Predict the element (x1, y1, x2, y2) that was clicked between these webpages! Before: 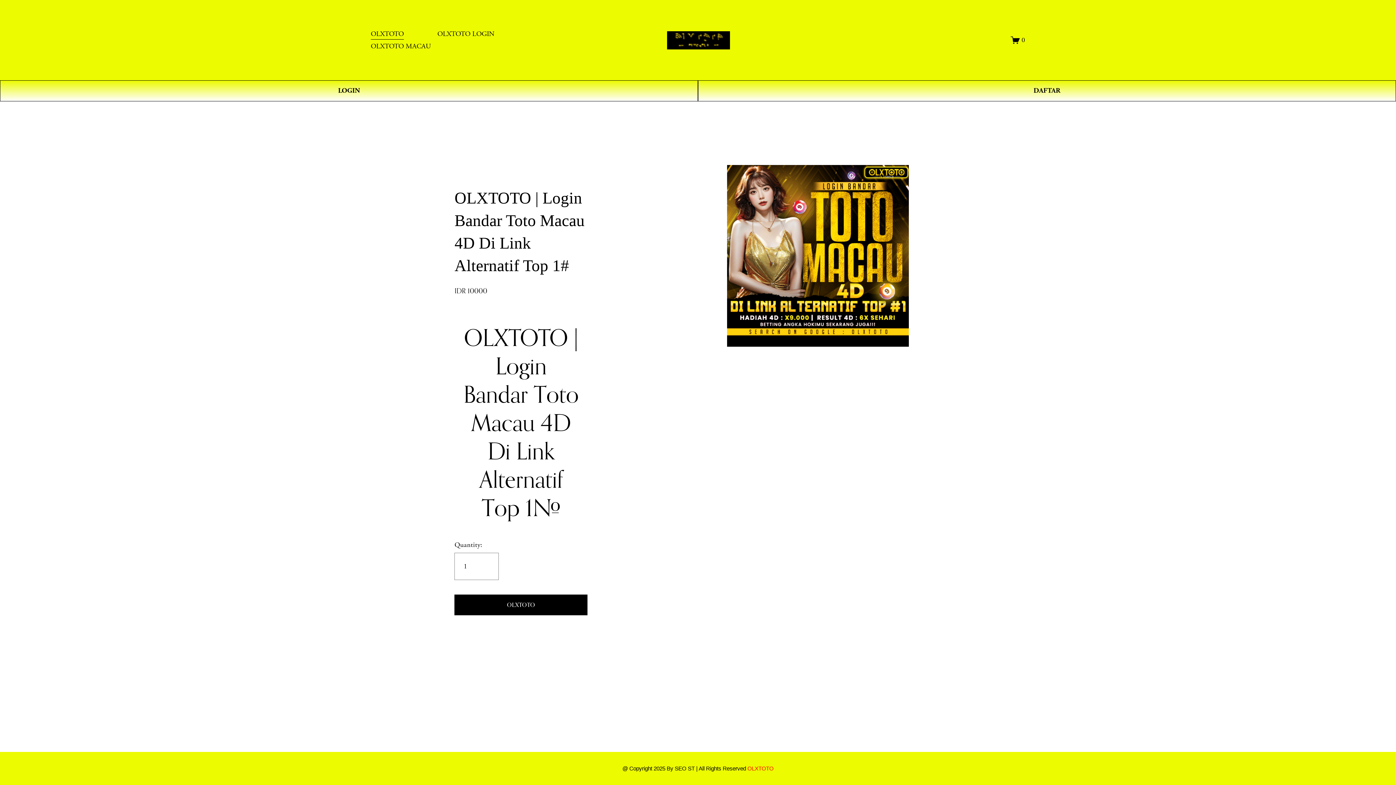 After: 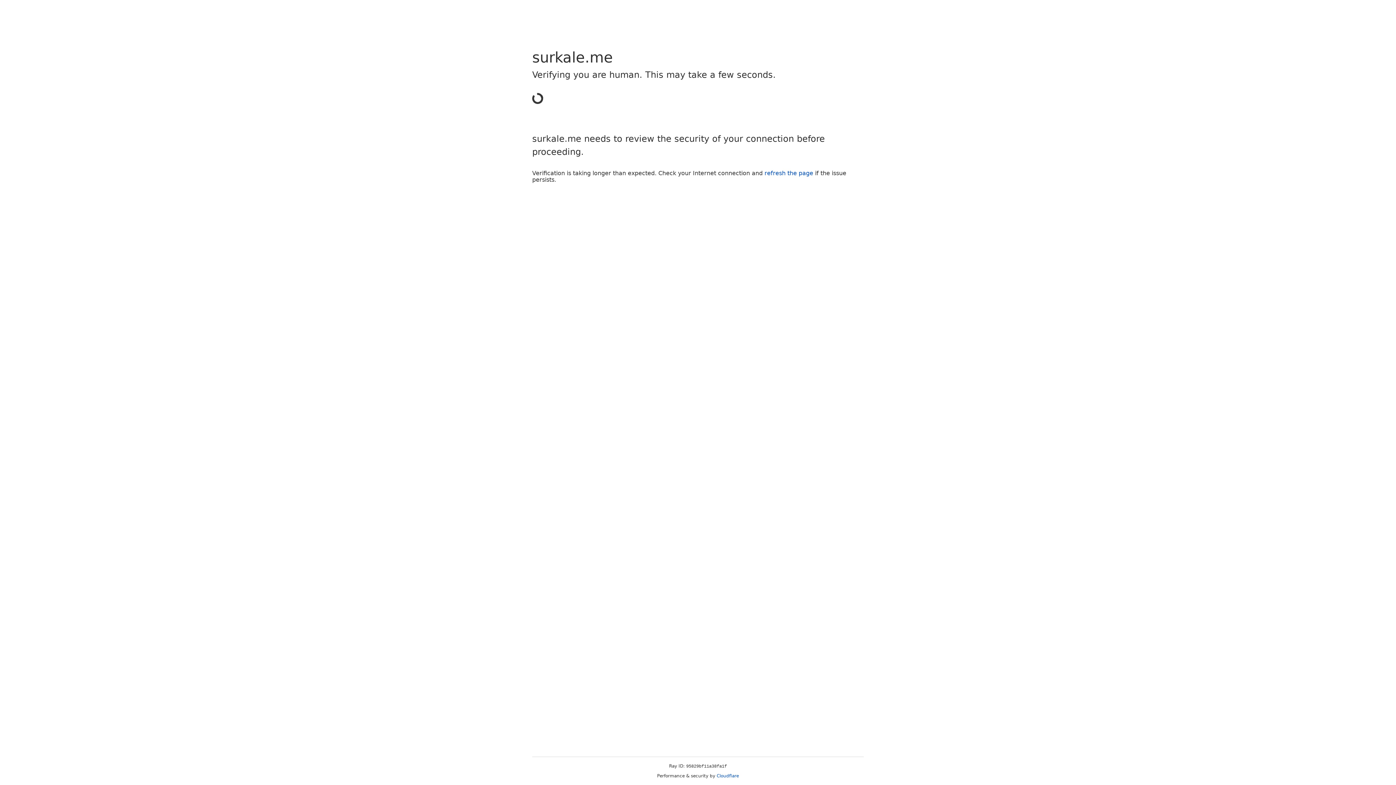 Action: label: DAFTAR bbox: (698, 80, 1396, 101)